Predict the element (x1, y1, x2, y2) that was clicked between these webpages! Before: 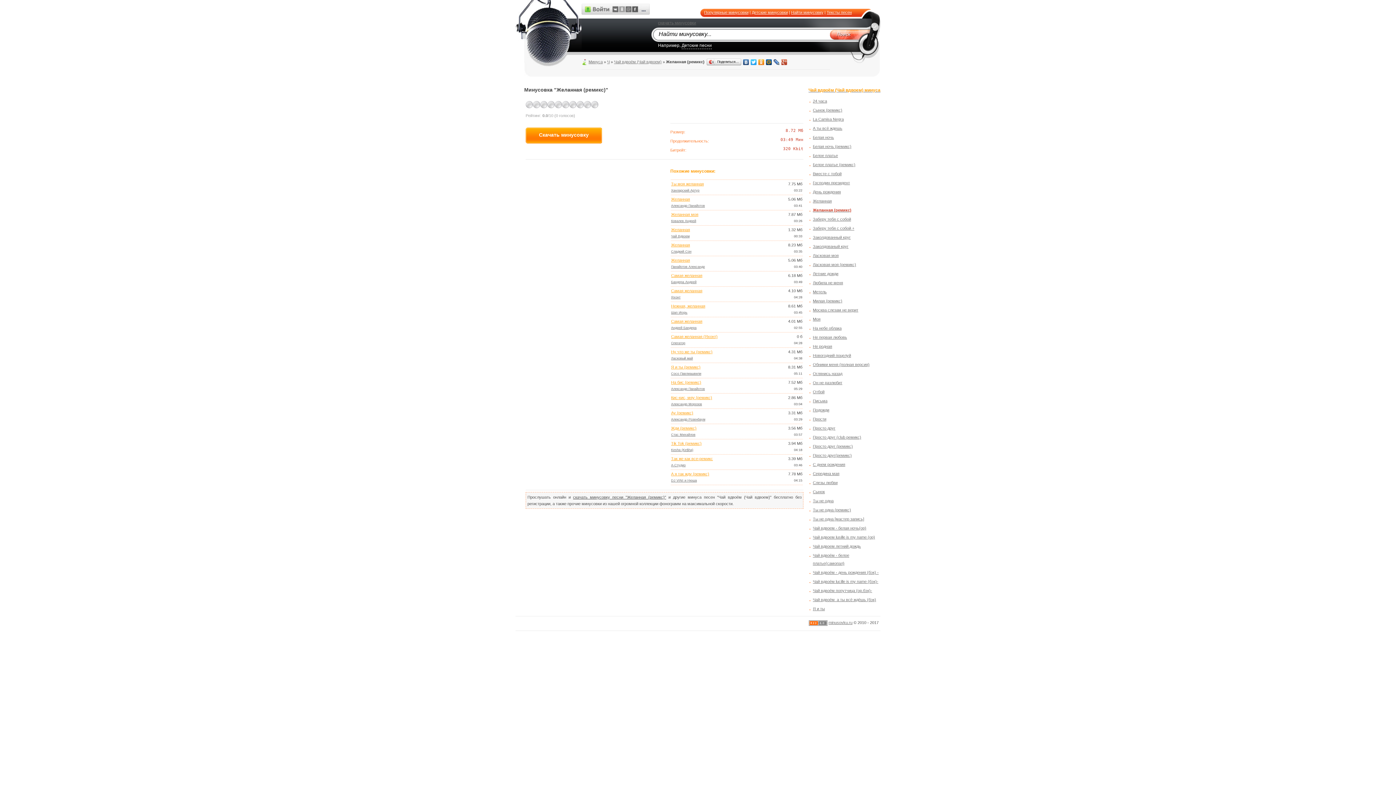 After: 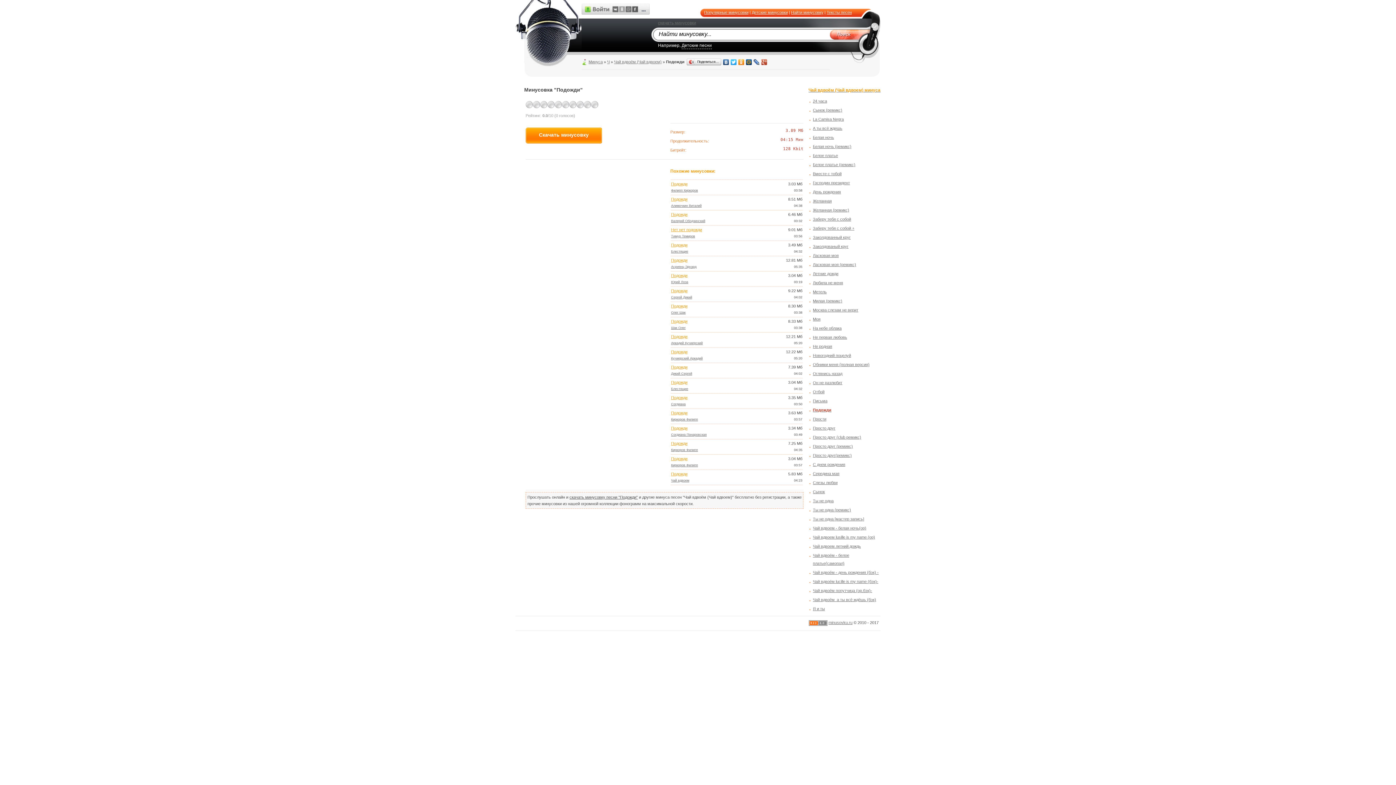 Action: label: Подожди bbox: (813, 407, 829, 412)